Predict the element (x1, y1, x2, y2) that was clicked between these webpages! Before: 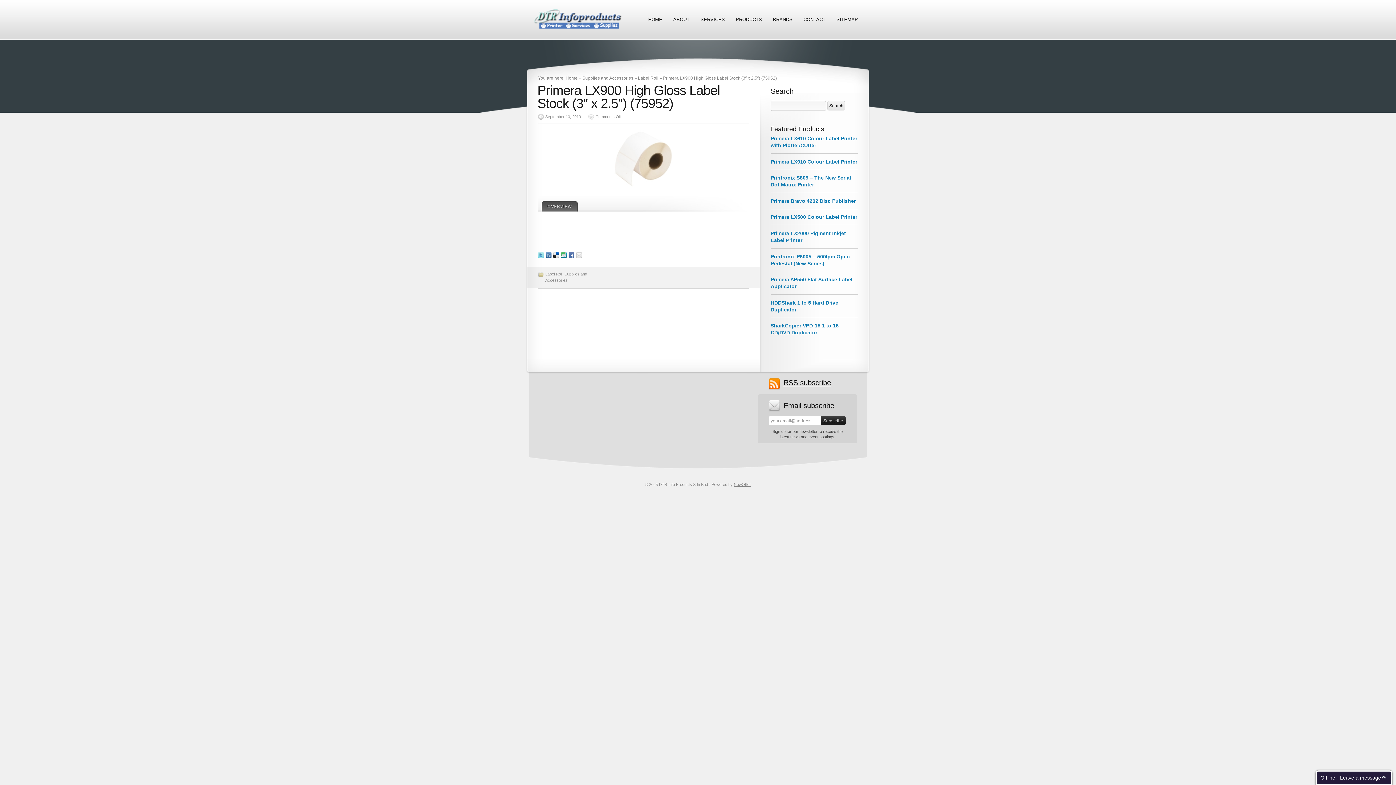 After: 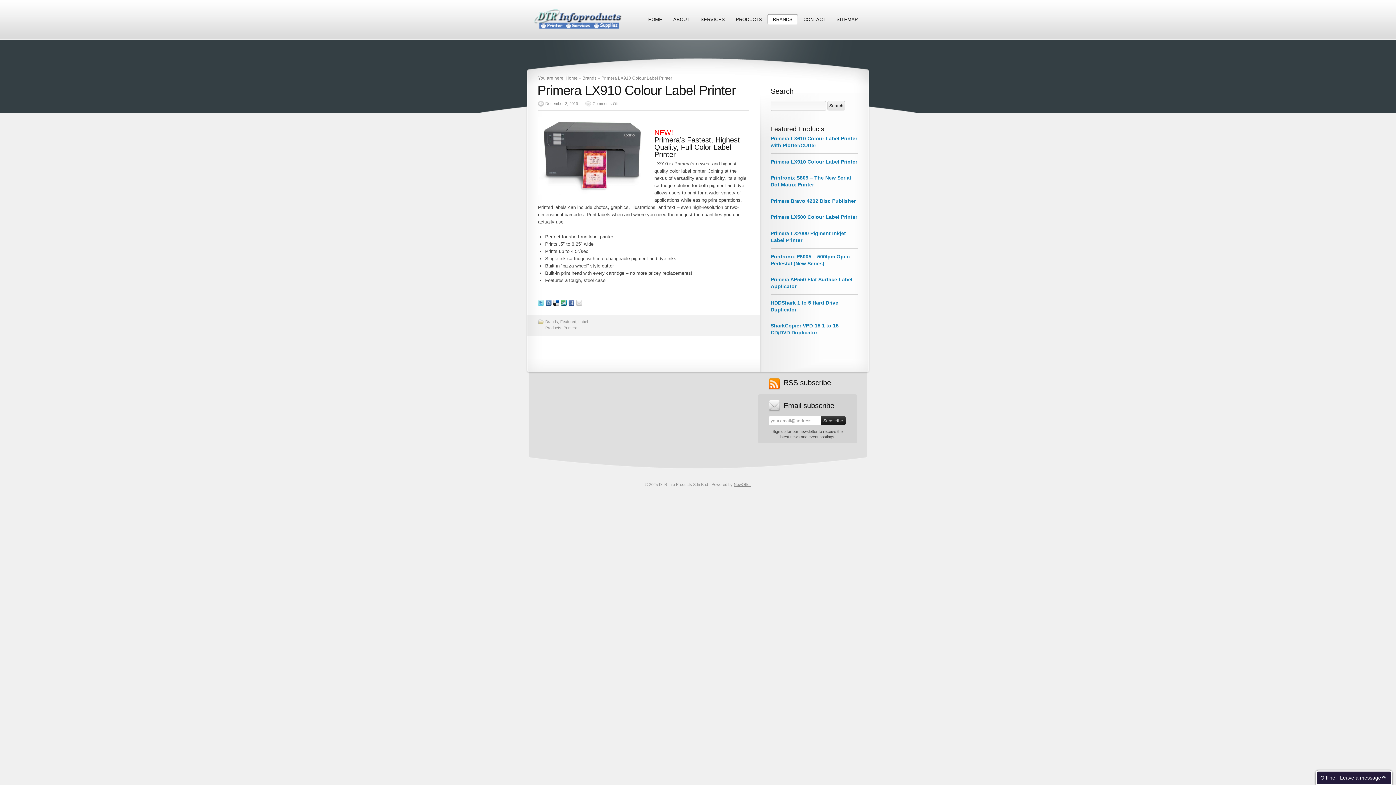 Action: label: Primera LX910 Colour Label Printer bbox: (770, 158, 857, 164)